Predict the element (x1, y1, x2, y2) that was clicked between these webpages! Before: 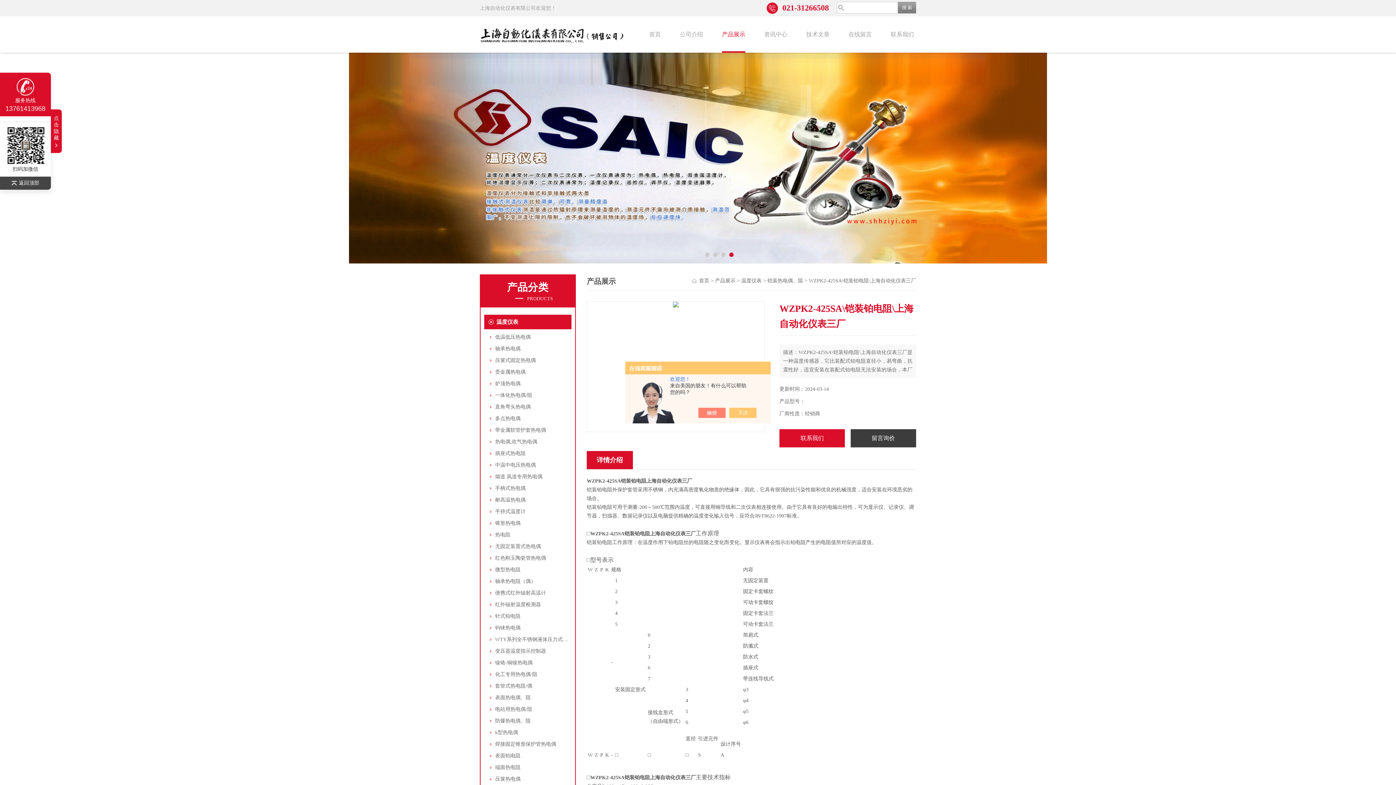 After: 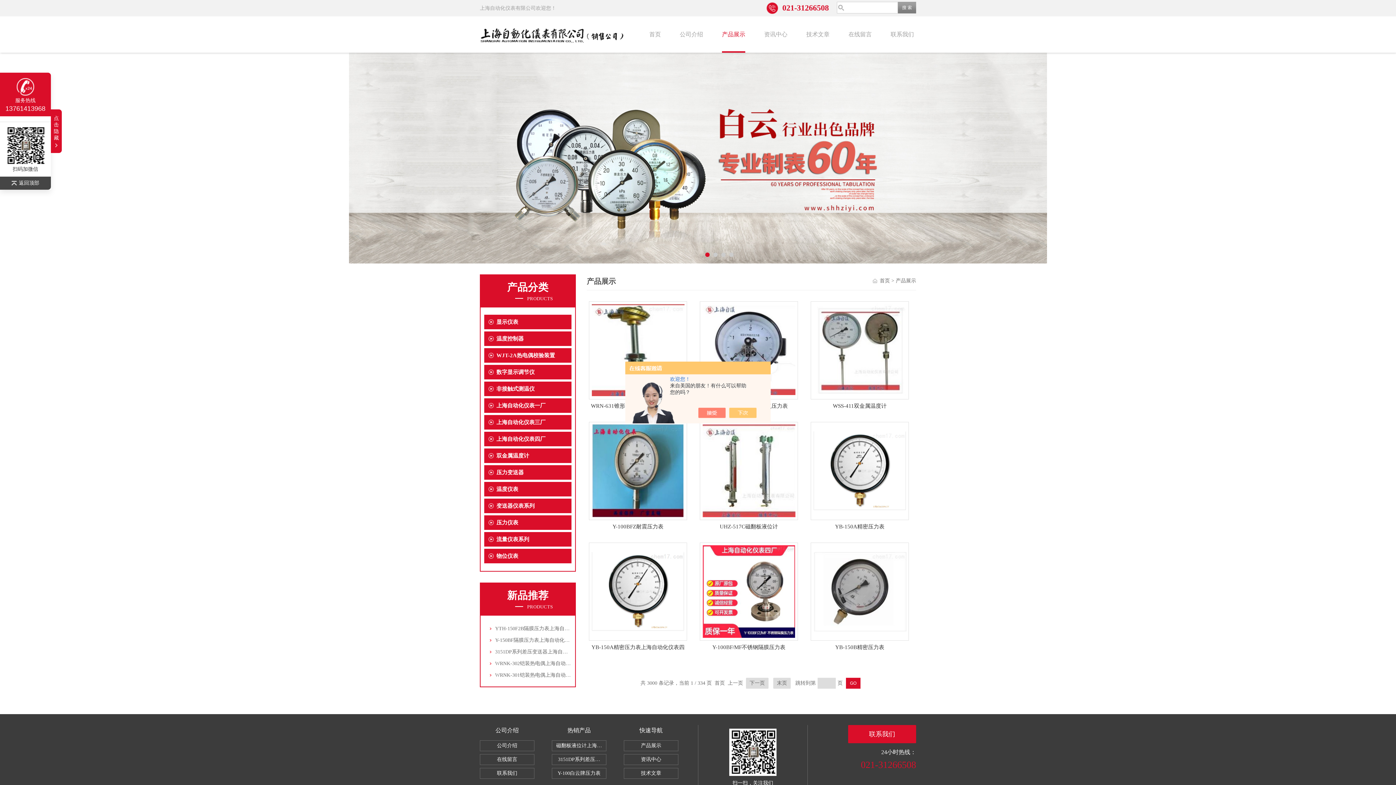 Action: label: 产品展示 bbox: (715, 278, 735, 283)